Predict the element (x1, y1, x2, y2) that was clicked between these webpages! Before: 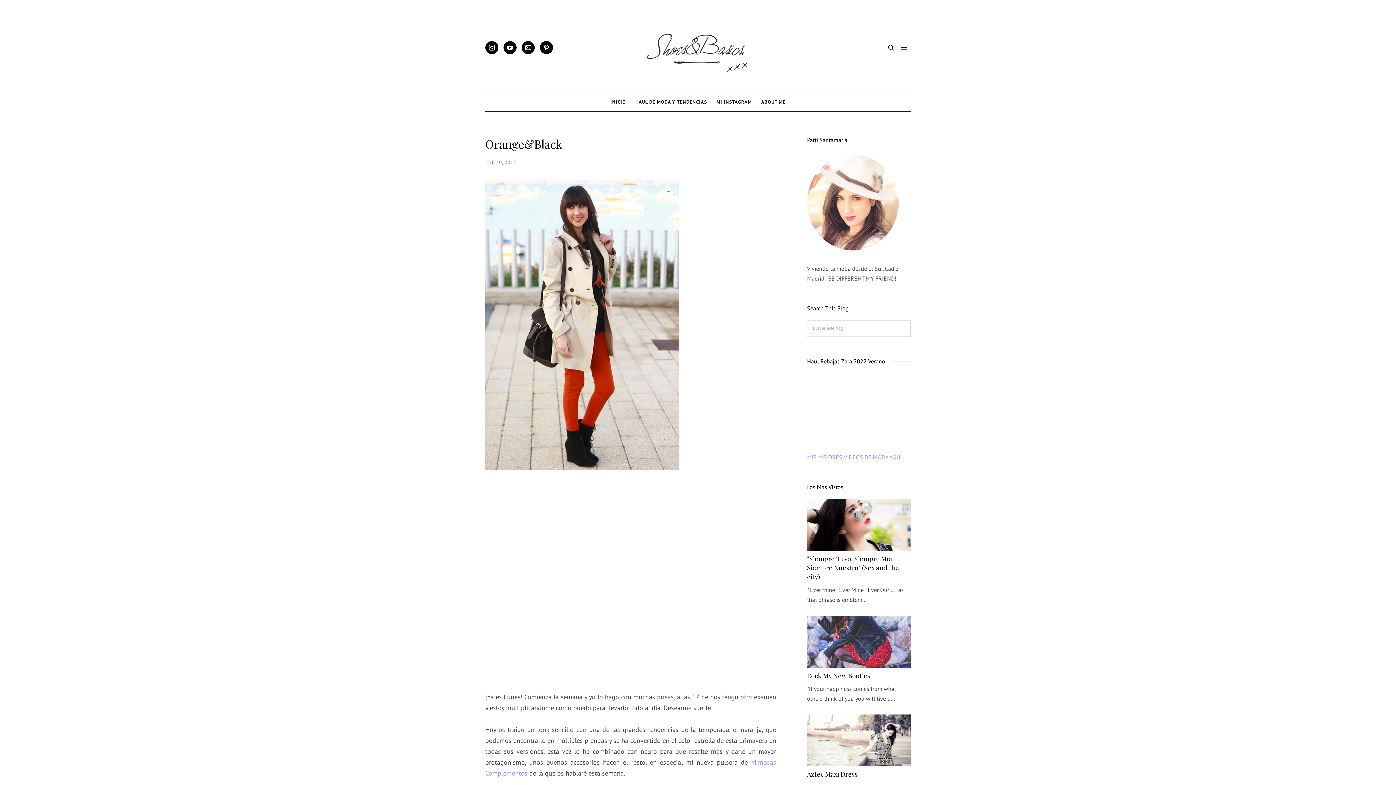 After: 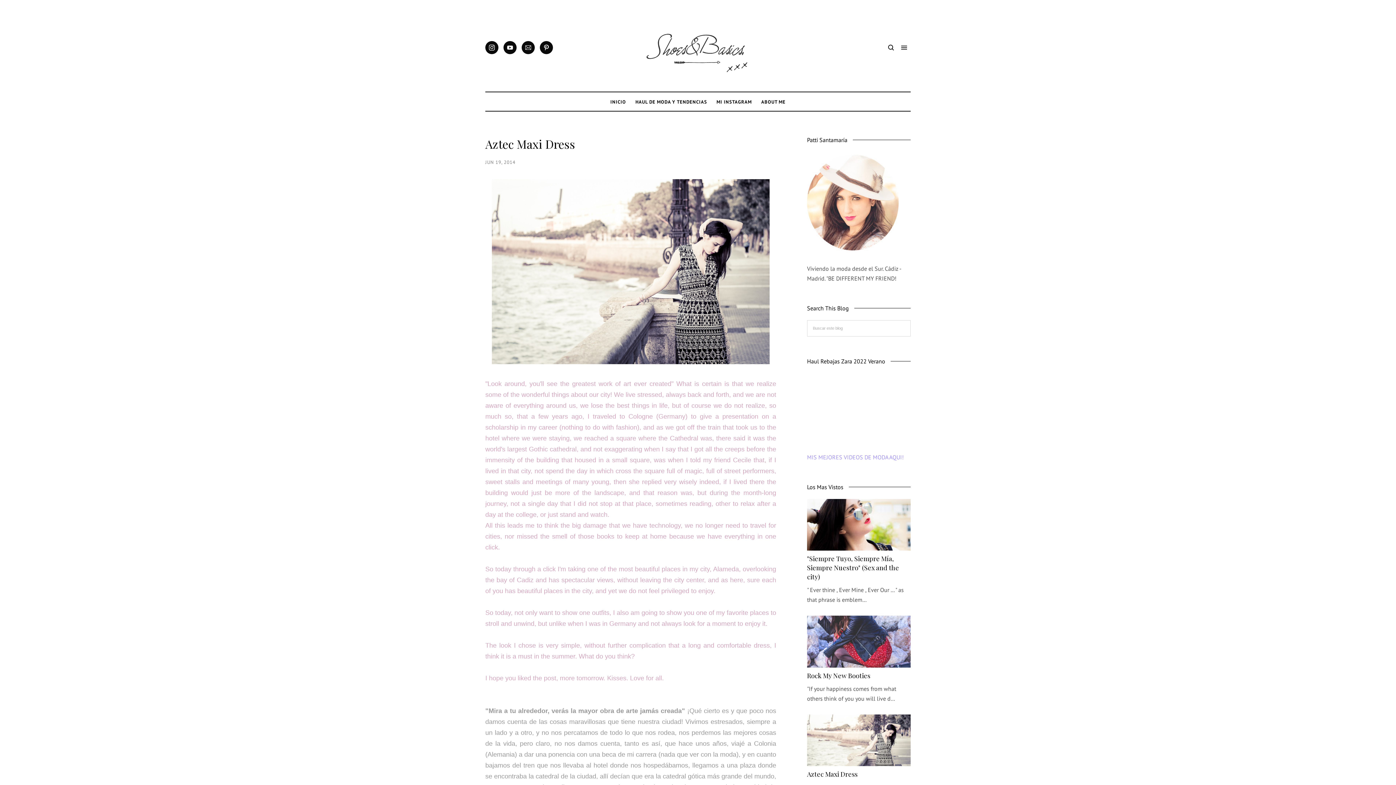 Action: bbox: (807, 714, 910, 766)